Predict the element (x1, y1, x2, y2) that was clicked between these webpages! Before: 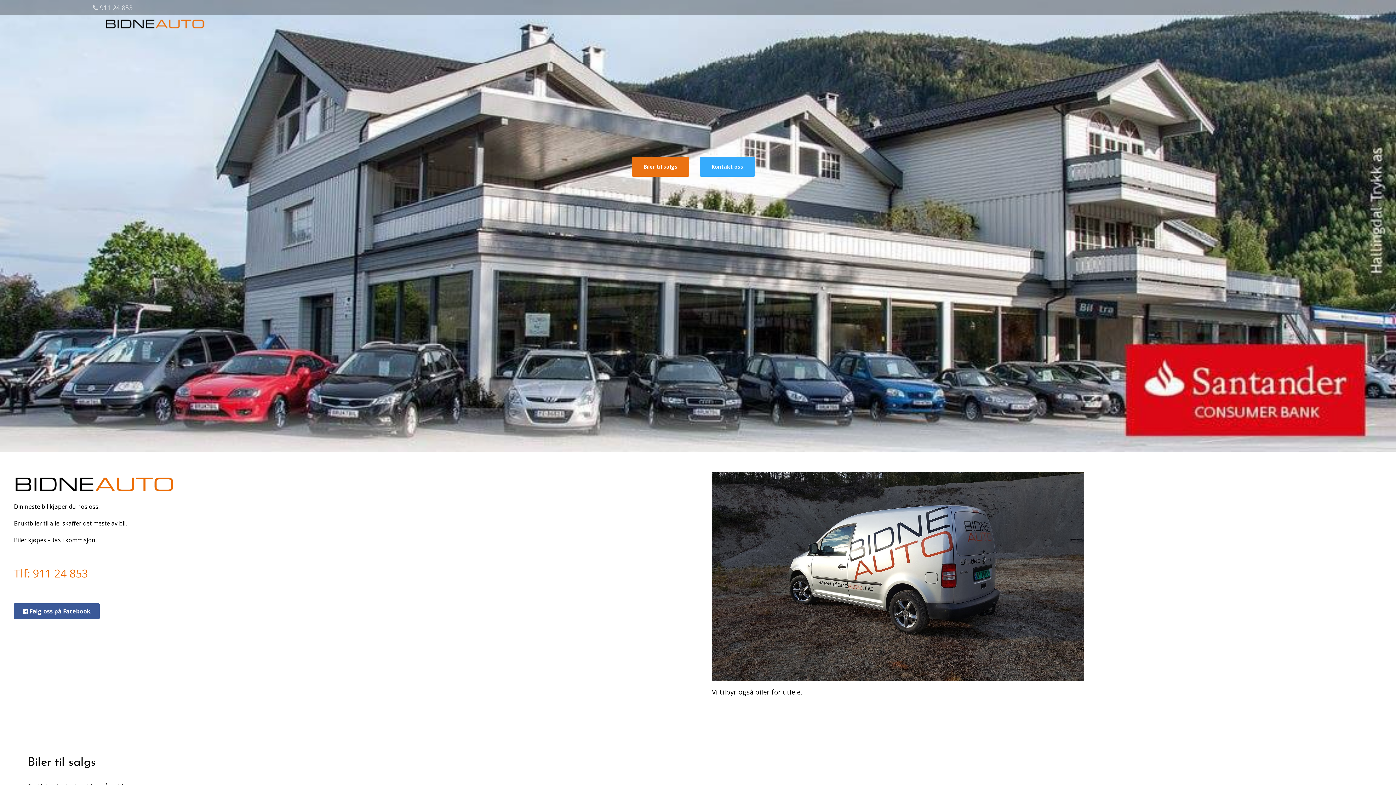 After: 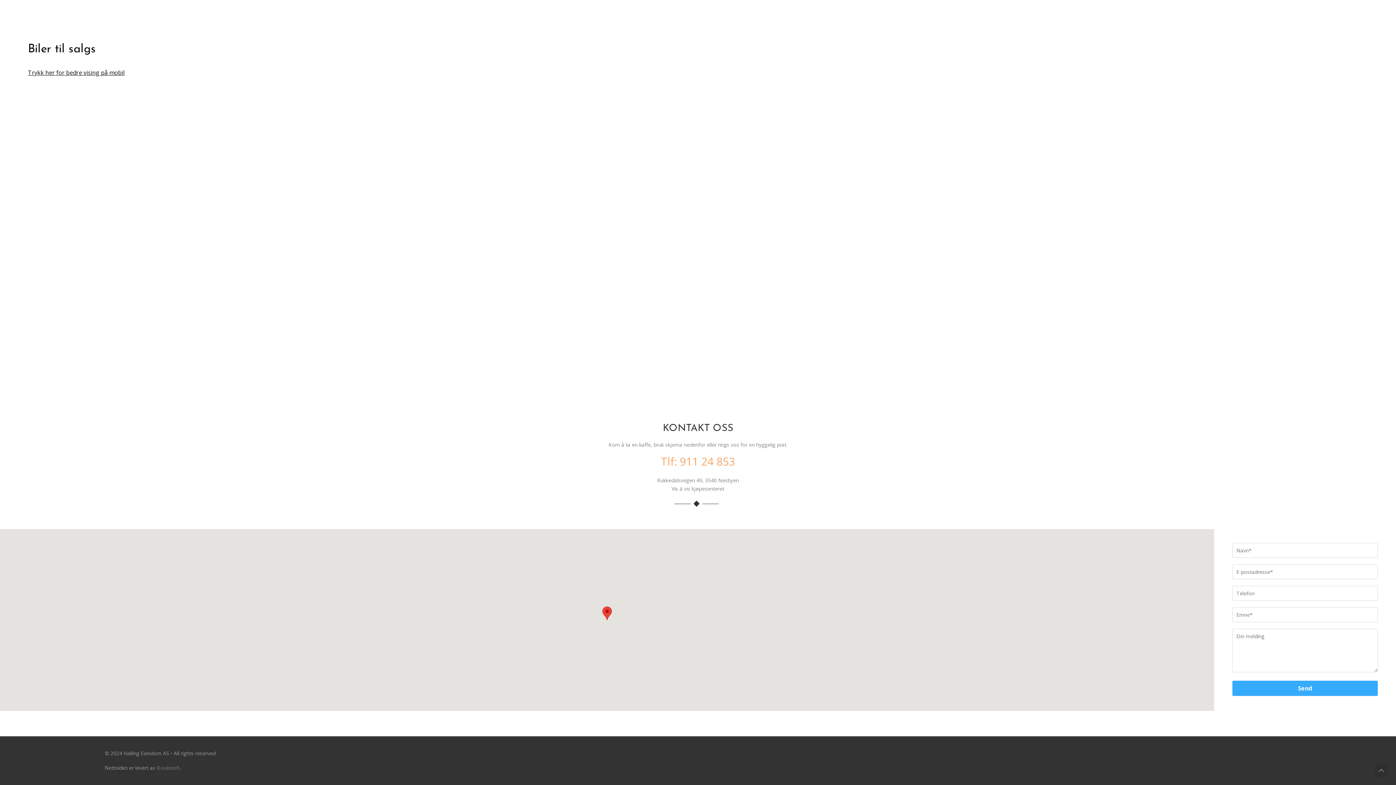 Action: bbox: (632, 157, 689, 176) label: Biler til salgs